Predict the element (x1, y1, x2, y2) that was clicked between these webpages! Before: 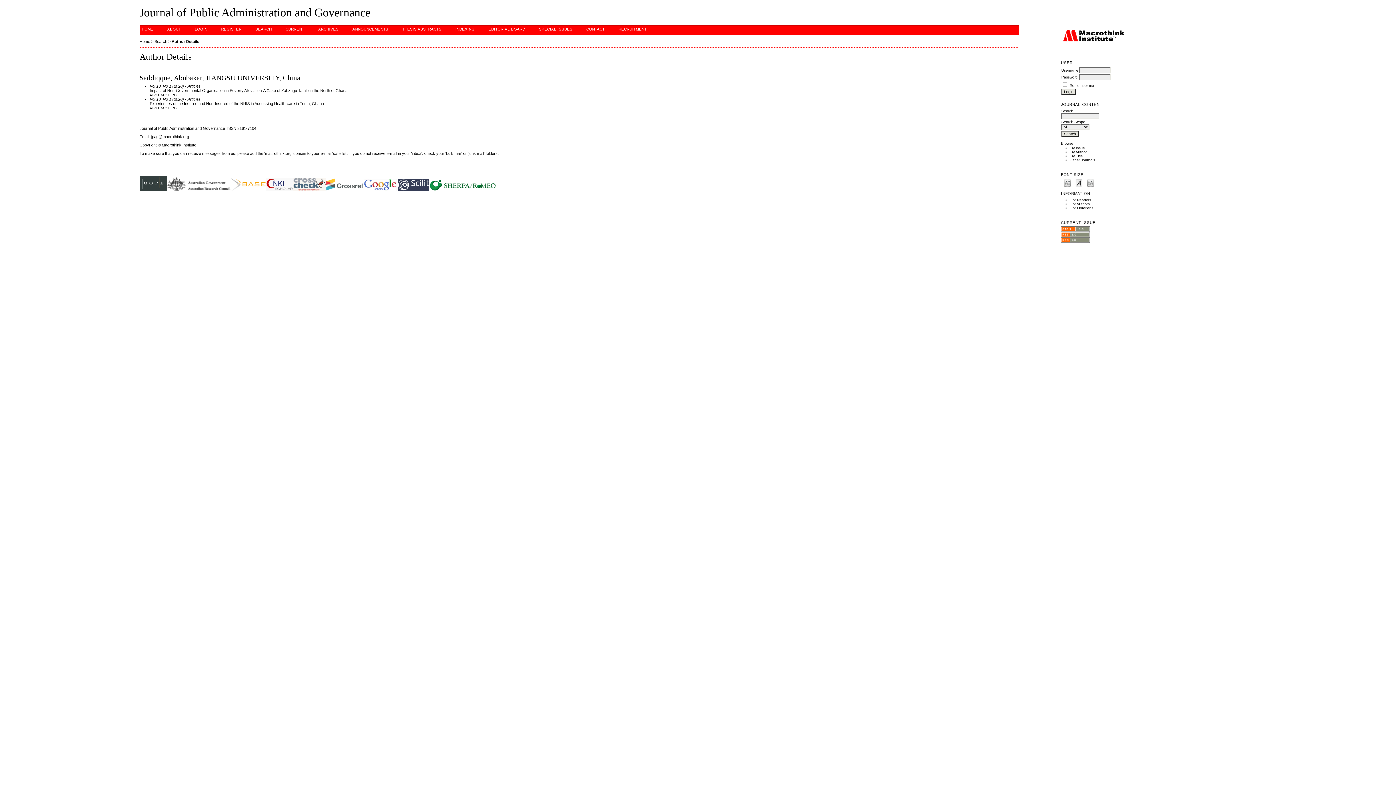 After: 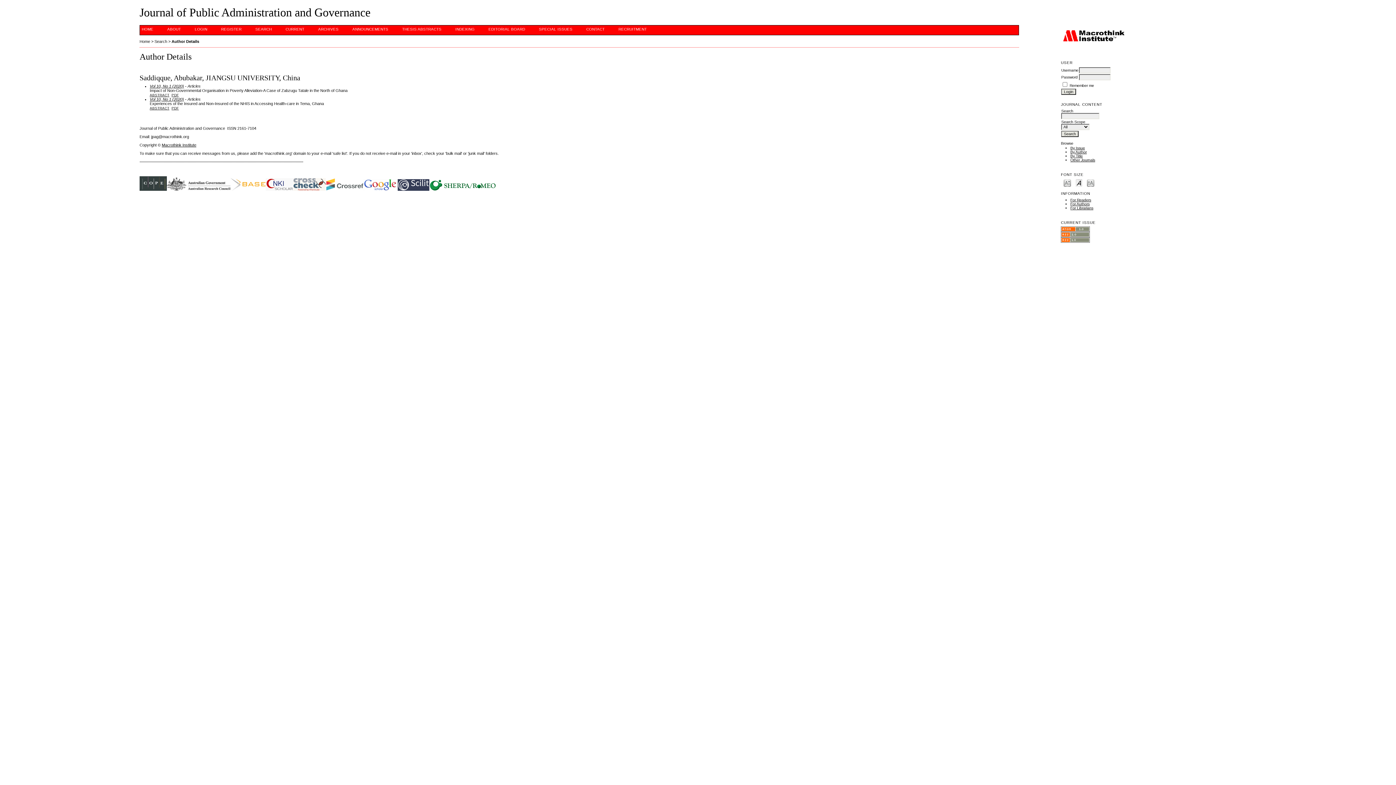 Action: bbox: (139, 187, 166, 192)